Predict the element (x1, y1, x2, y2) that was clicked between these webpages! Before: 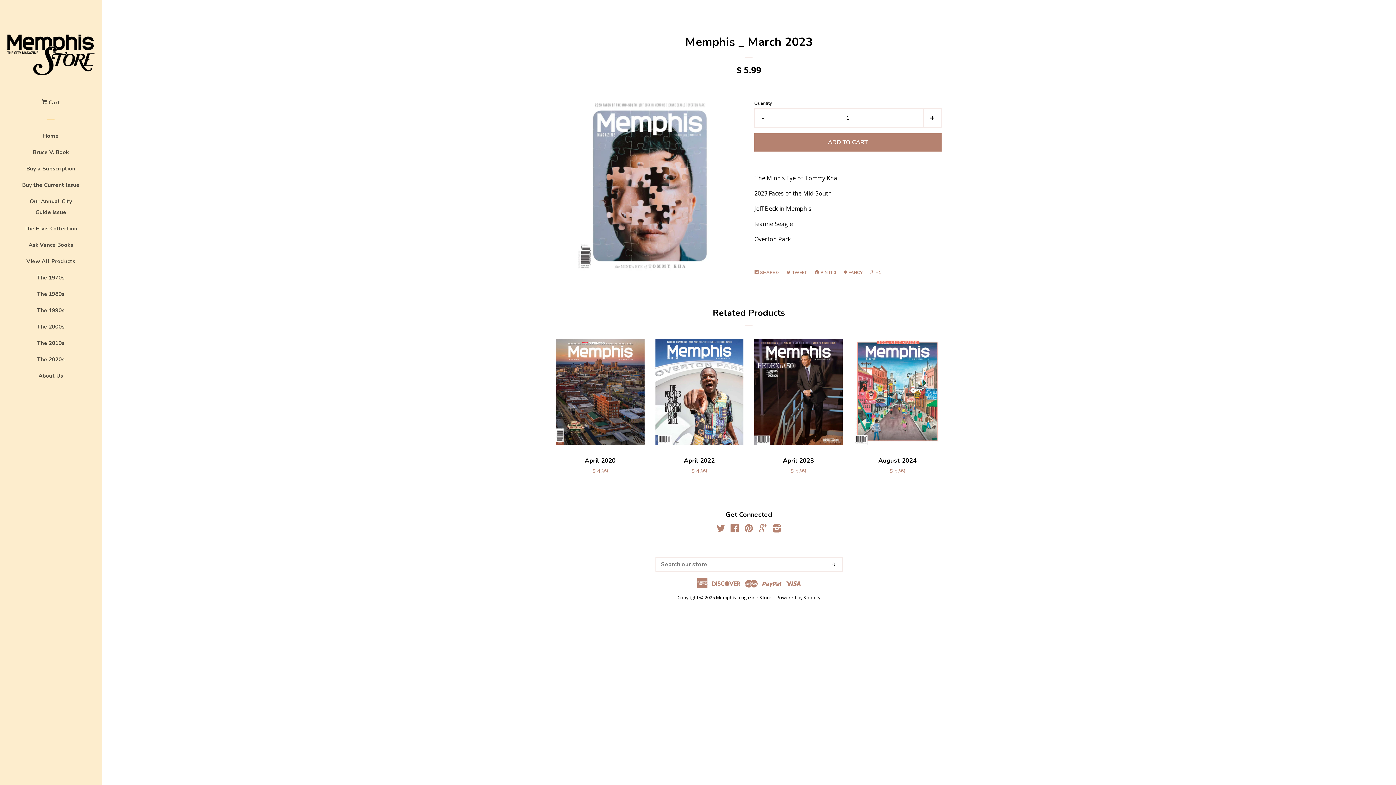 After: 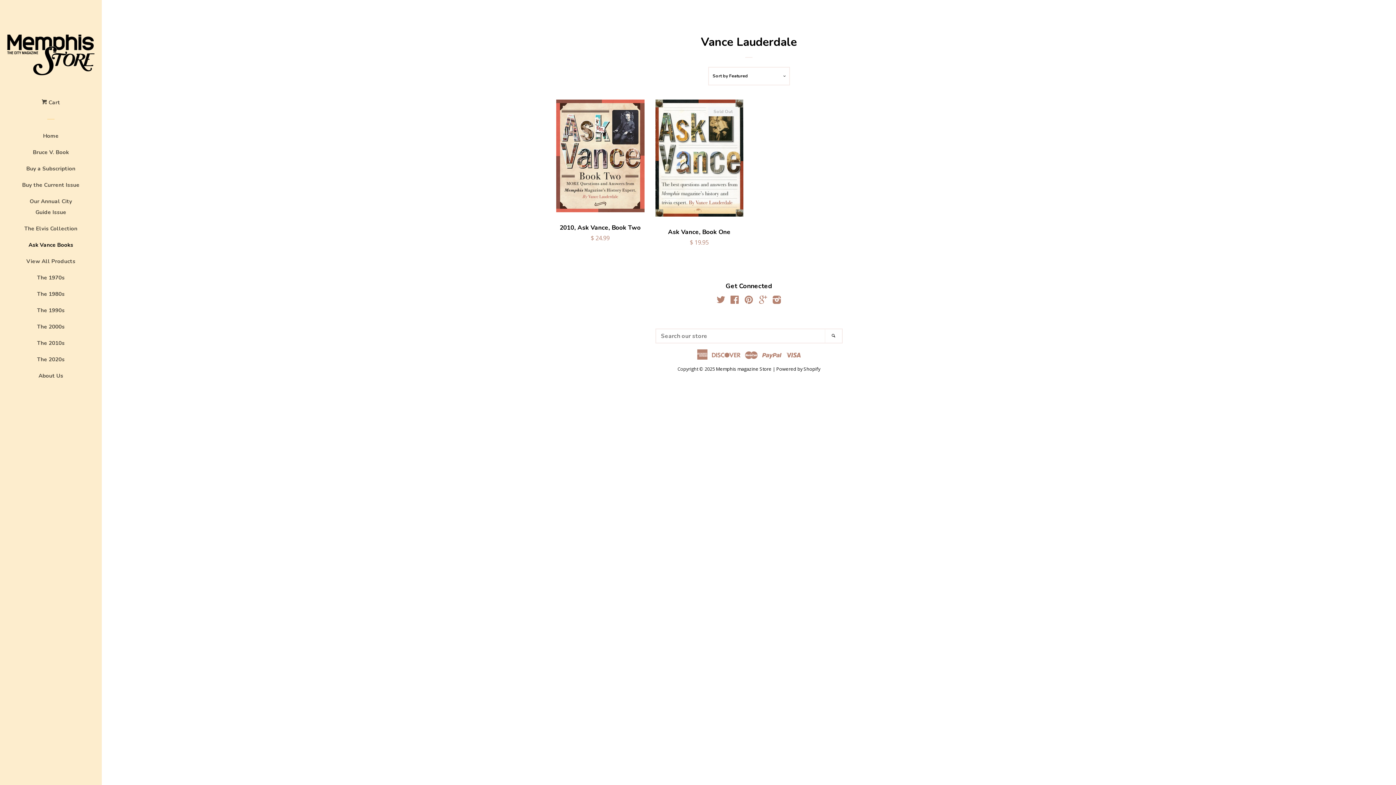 Action: bbox: (21, 239, 80, 256) label: Ask Vance Books